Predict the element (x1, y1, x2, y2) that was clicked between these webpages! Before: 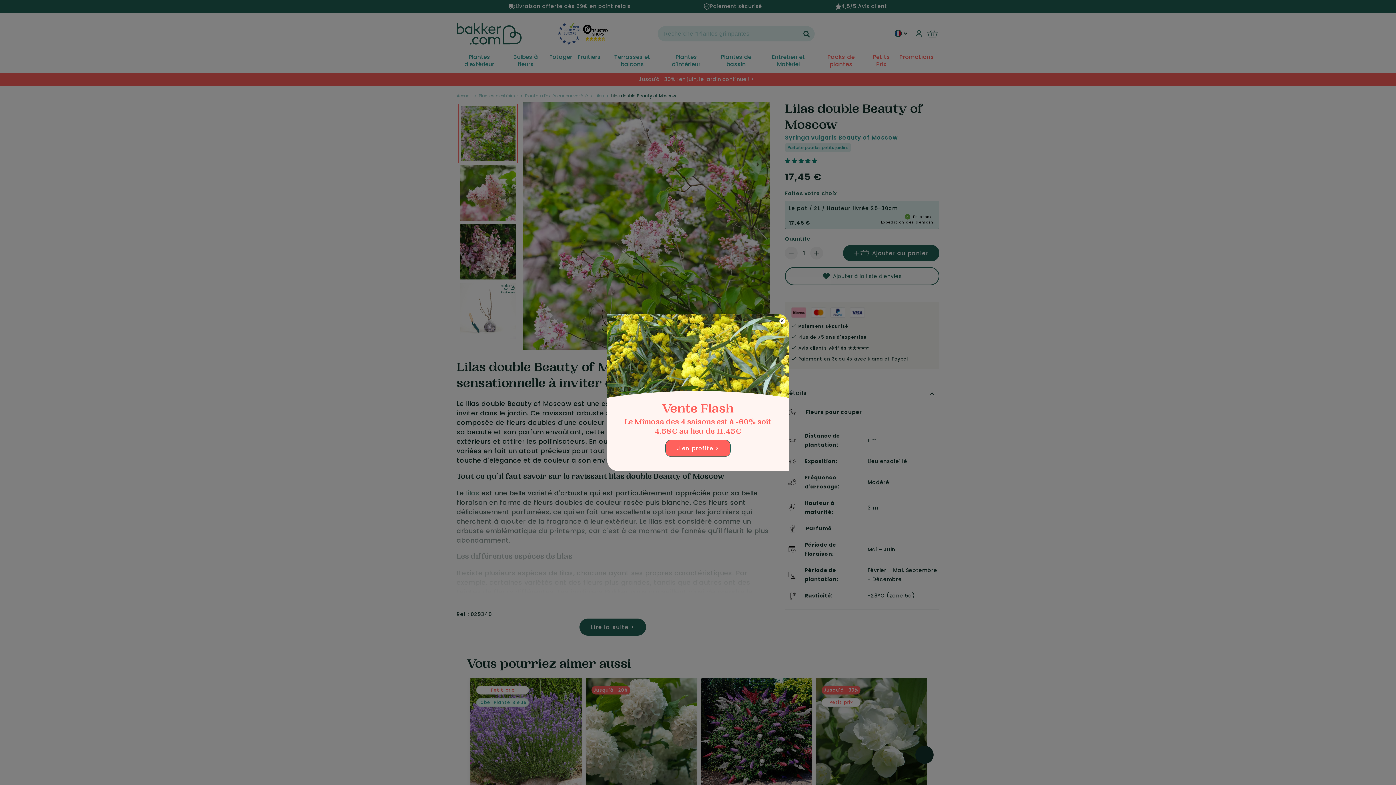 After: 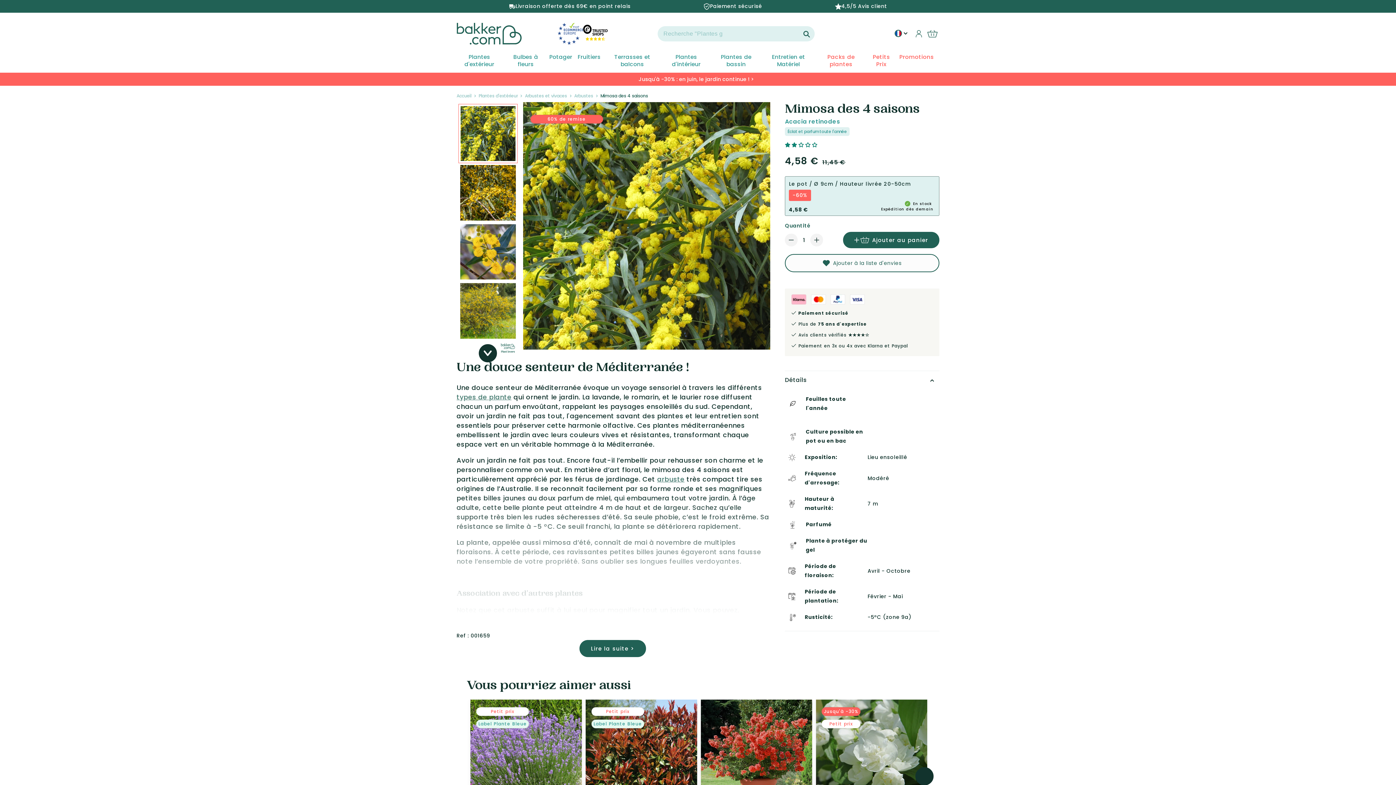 Action: label: J'en profite > bbox: (665, 440, 730, 456)